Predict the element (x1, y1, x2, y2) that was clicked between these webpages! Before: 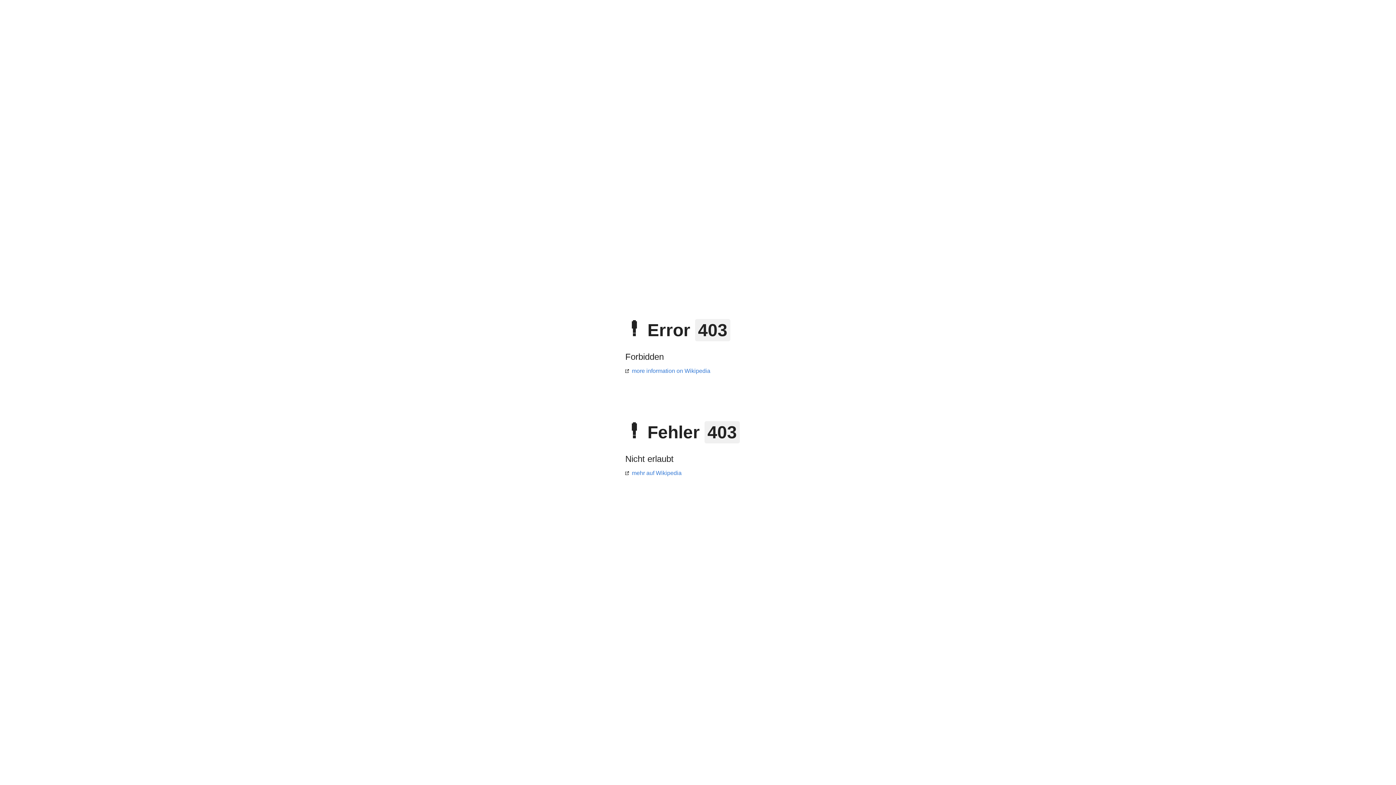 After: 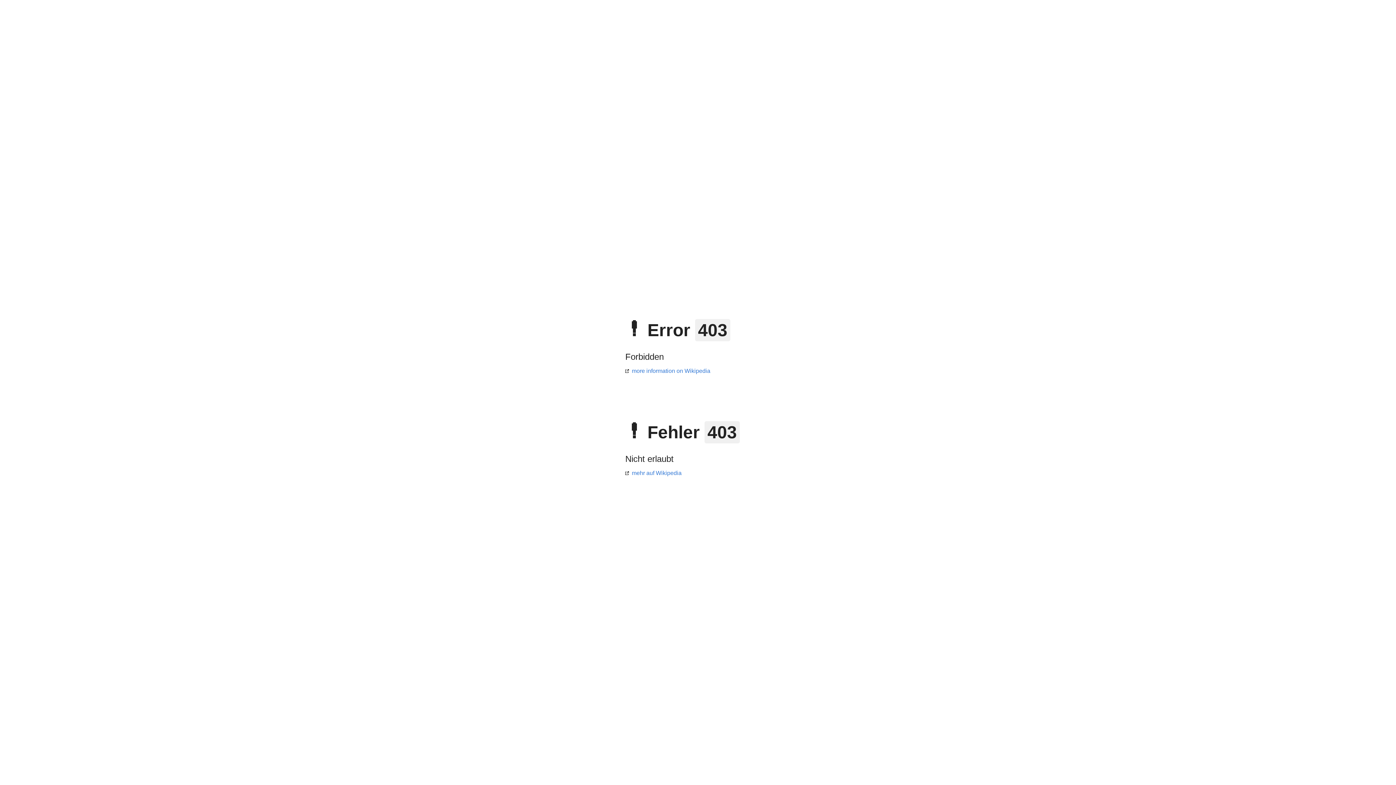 Action: label: more information on Wikipedia bbox: (625, 368, 710, 374)